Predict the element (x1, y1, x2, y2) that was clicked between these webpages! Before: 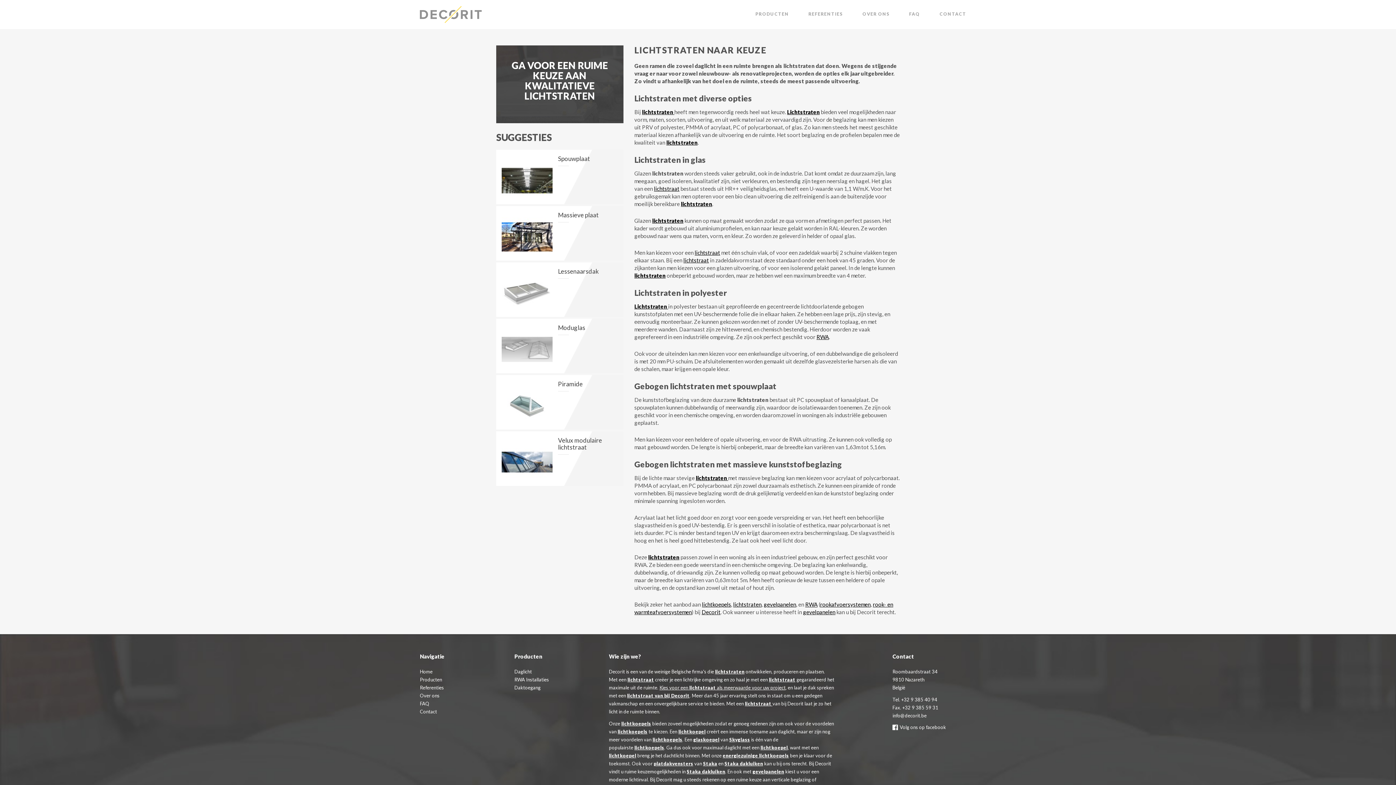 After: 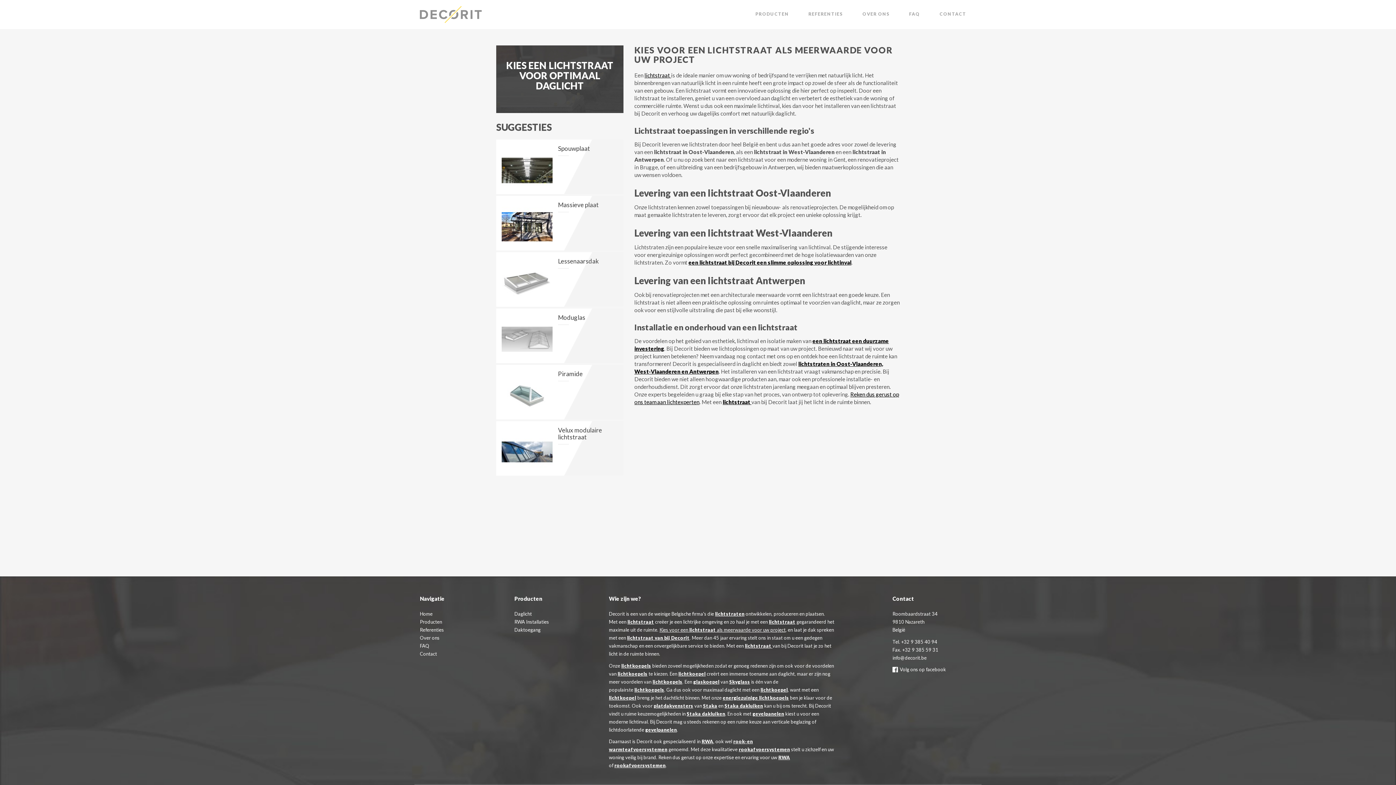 Action: label: Kies voor een lichtstraat als meerwaarde voor uw project bbox: (659, 685, 785, 690)